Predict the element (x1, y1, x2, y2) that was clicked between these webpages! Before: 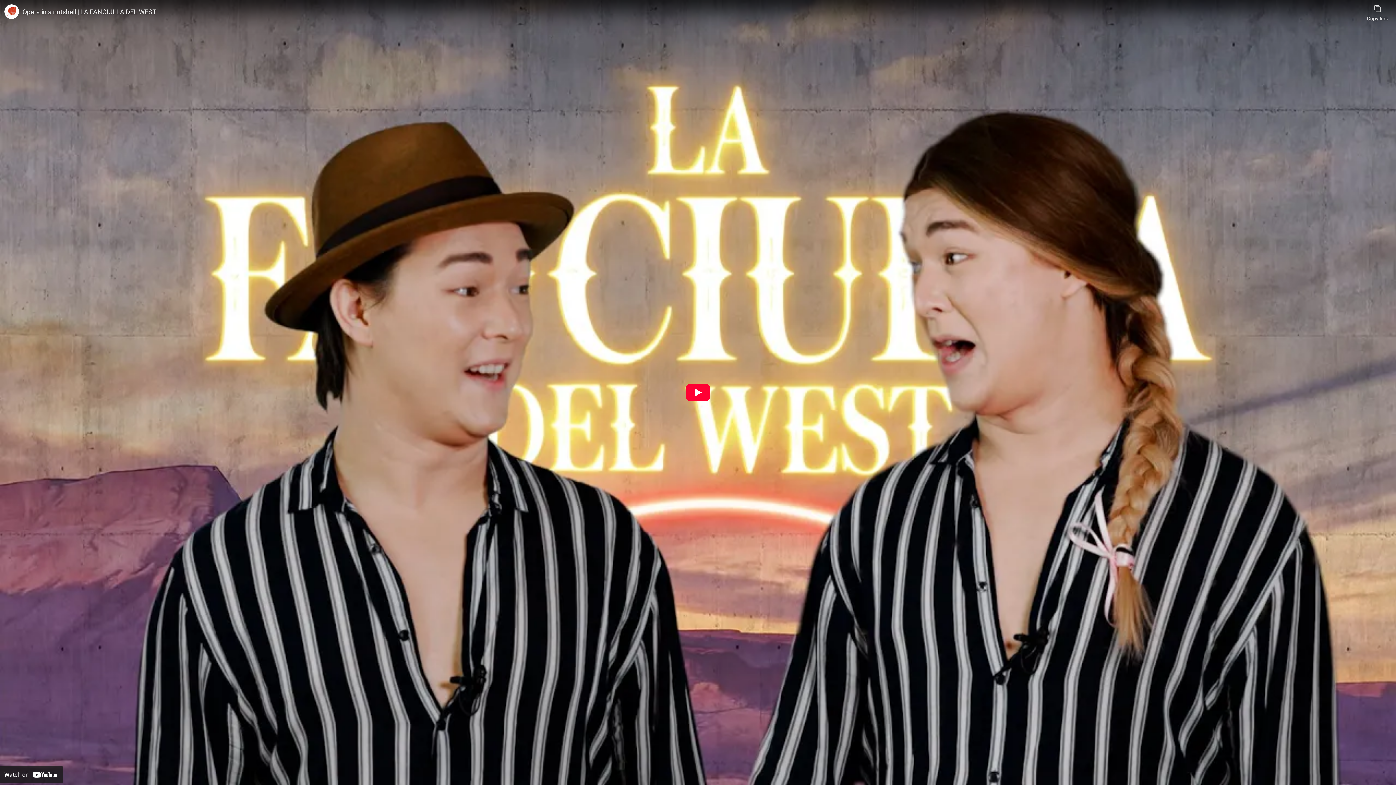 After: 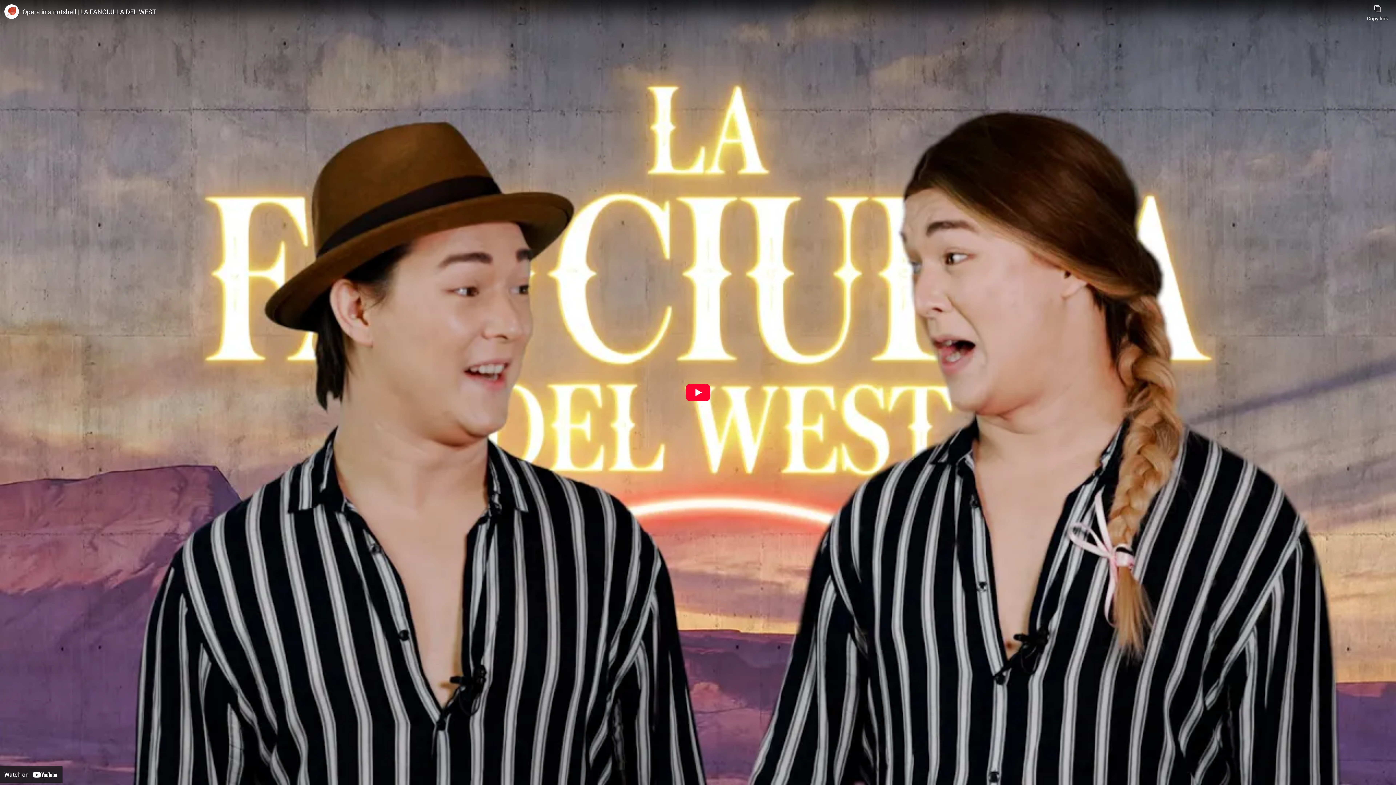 Action: label: Opera in a nutshell | LA FANCIULLA DEL WEST bbox: (22, 7, 1363, 16)